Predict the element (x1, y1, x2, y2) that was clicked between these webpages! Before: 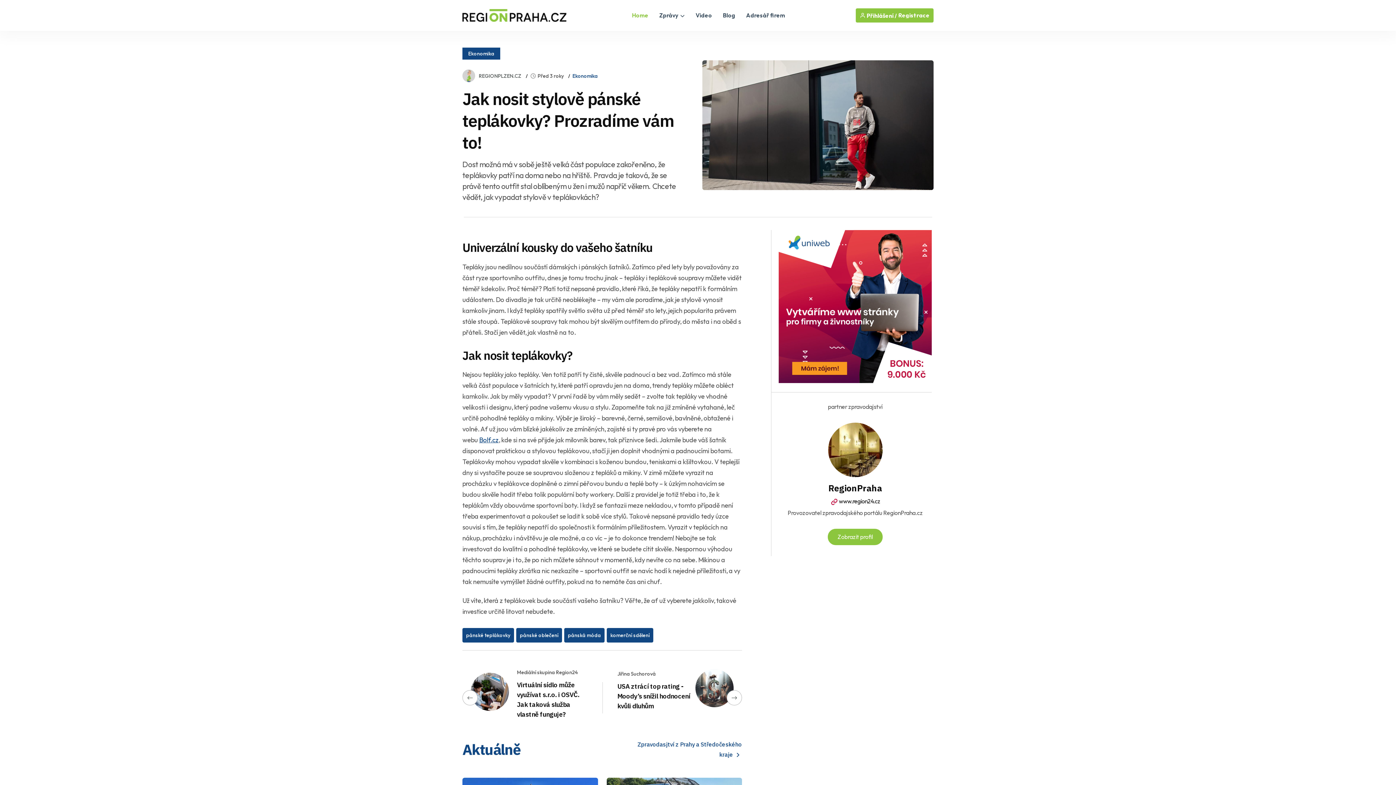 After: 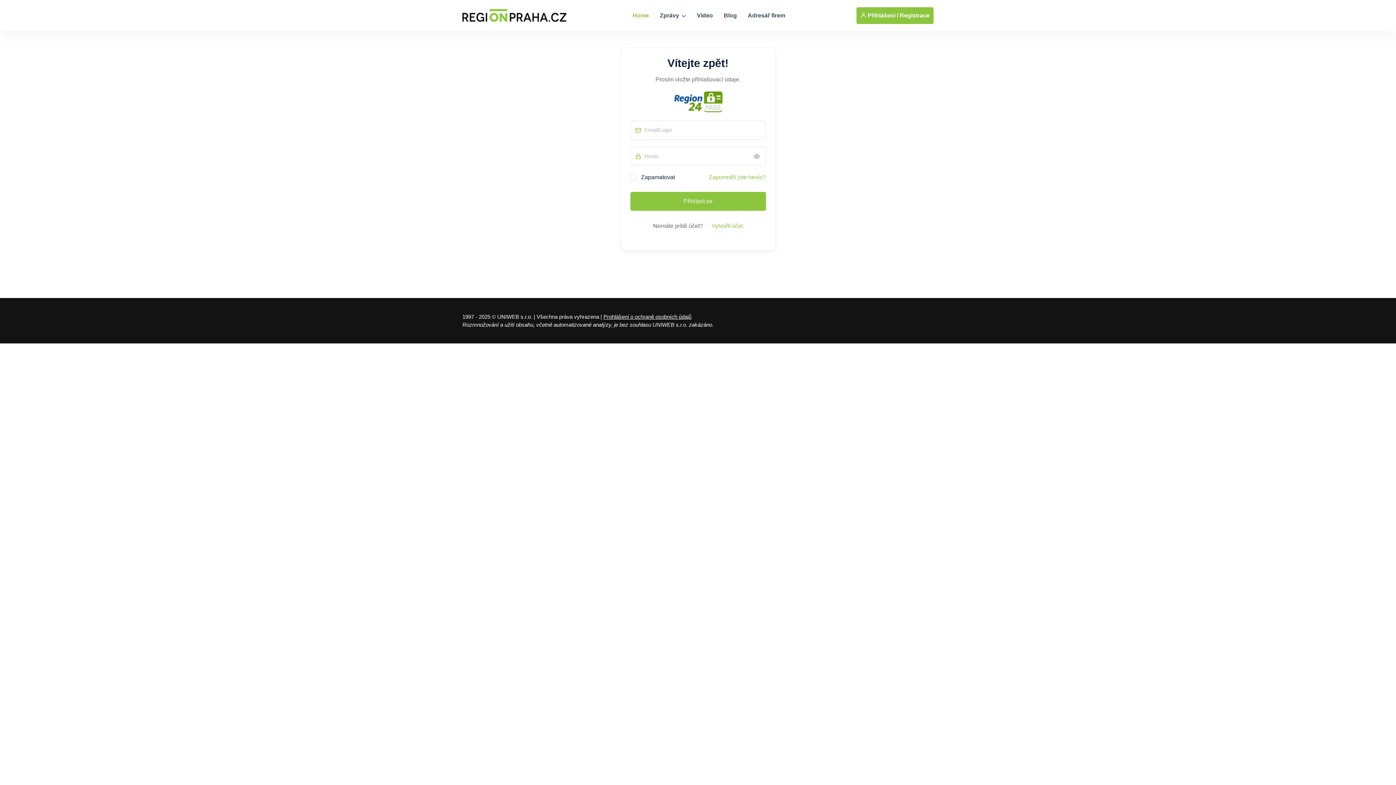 Action: bbox: (860, 12, 897, 18) label:  Přihlášení /